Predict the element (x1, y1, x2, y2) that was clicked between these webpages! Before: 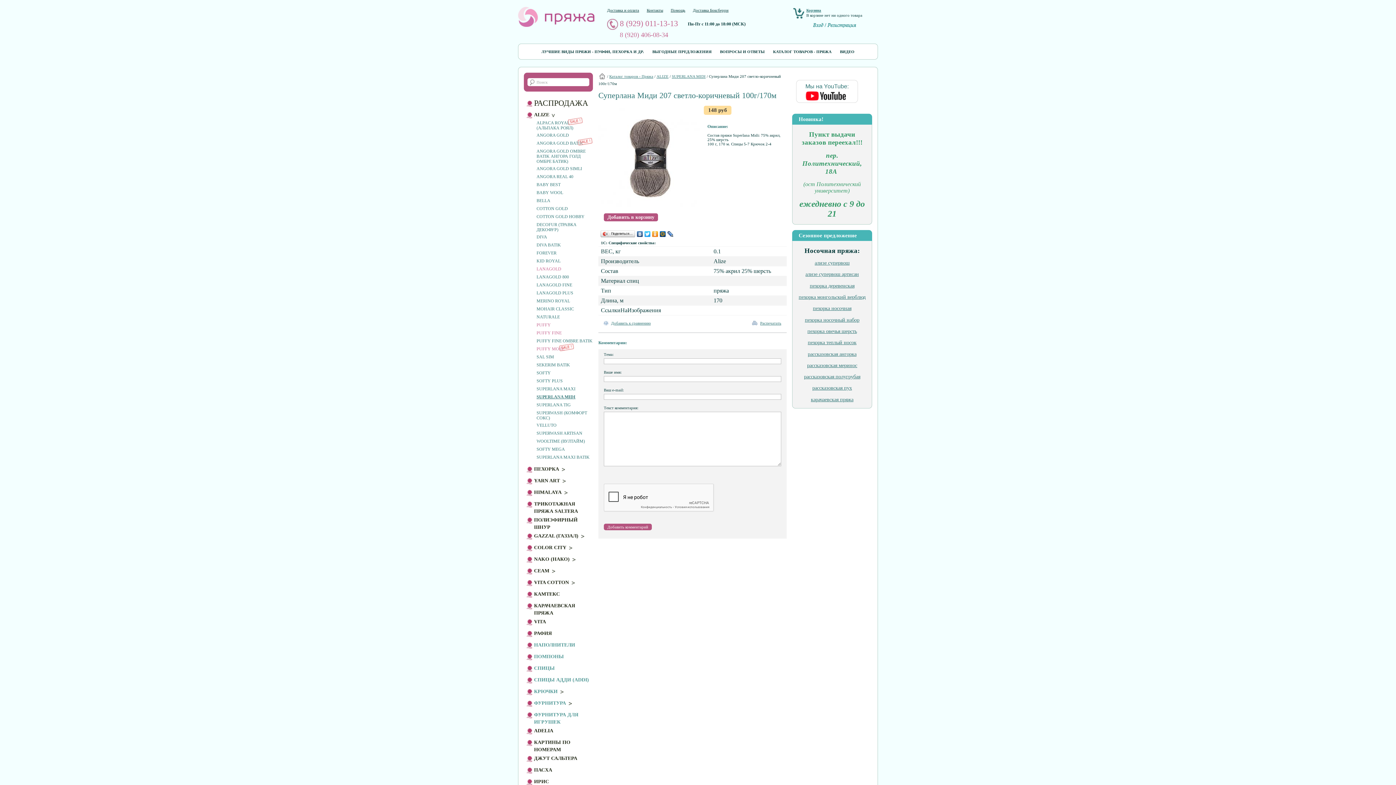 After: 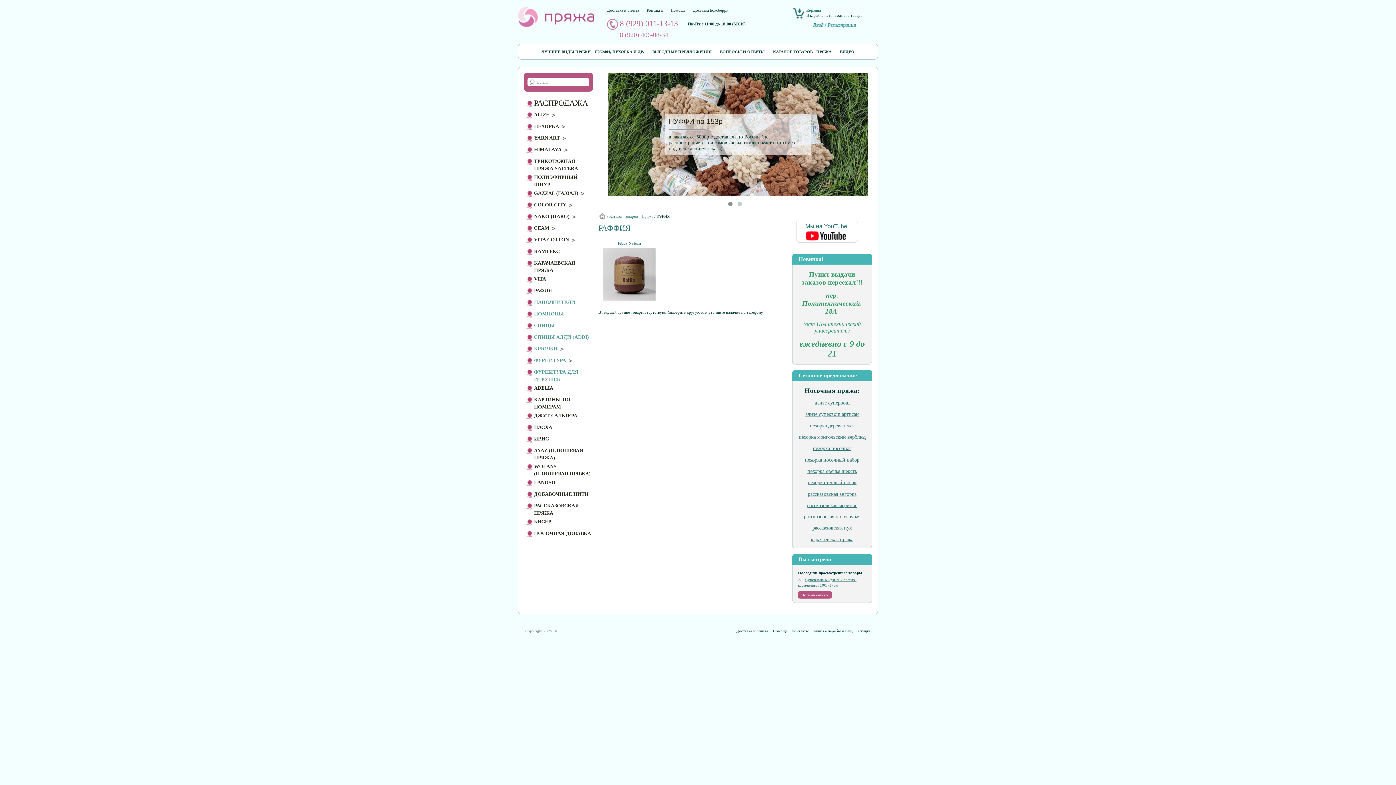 Action: label: РАФИЯ bbox: (534, 630, 552, 636)